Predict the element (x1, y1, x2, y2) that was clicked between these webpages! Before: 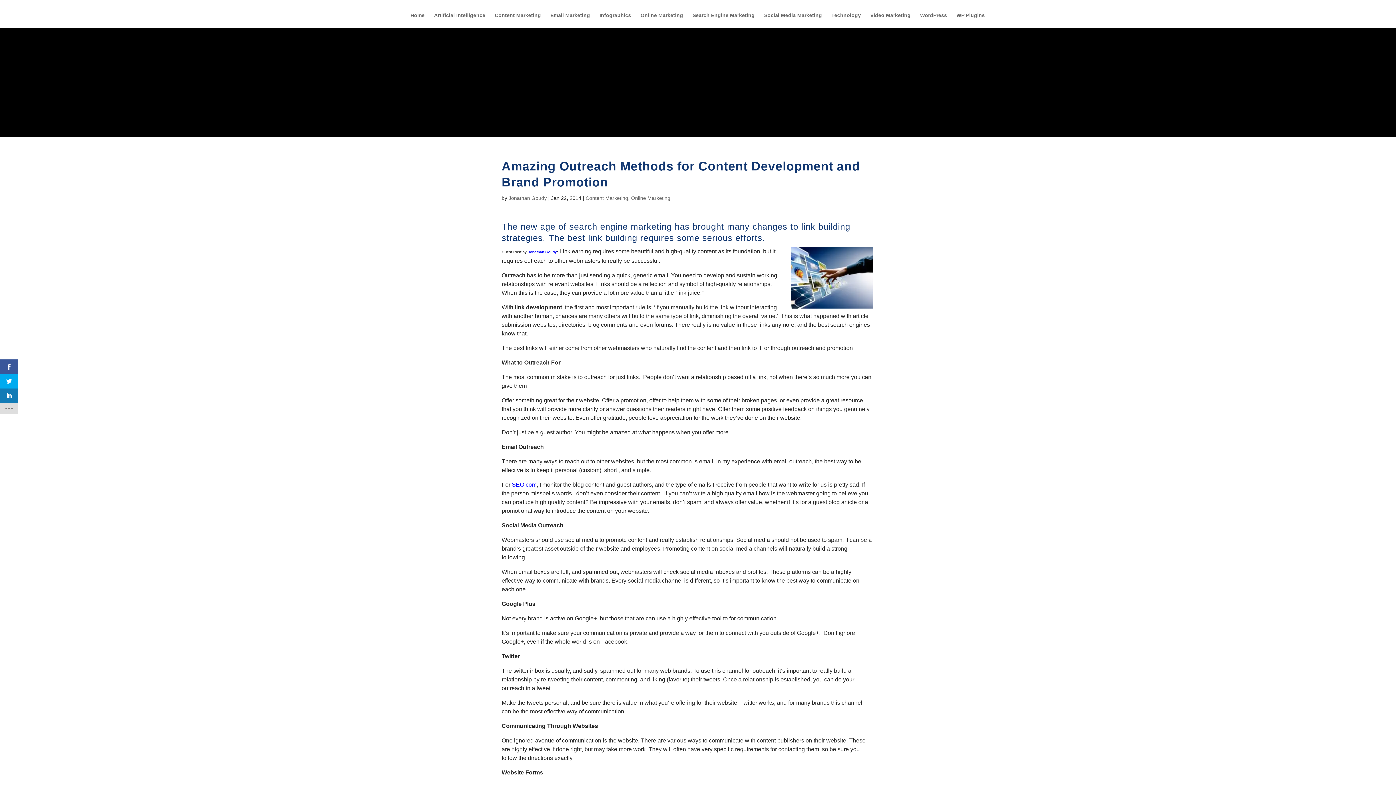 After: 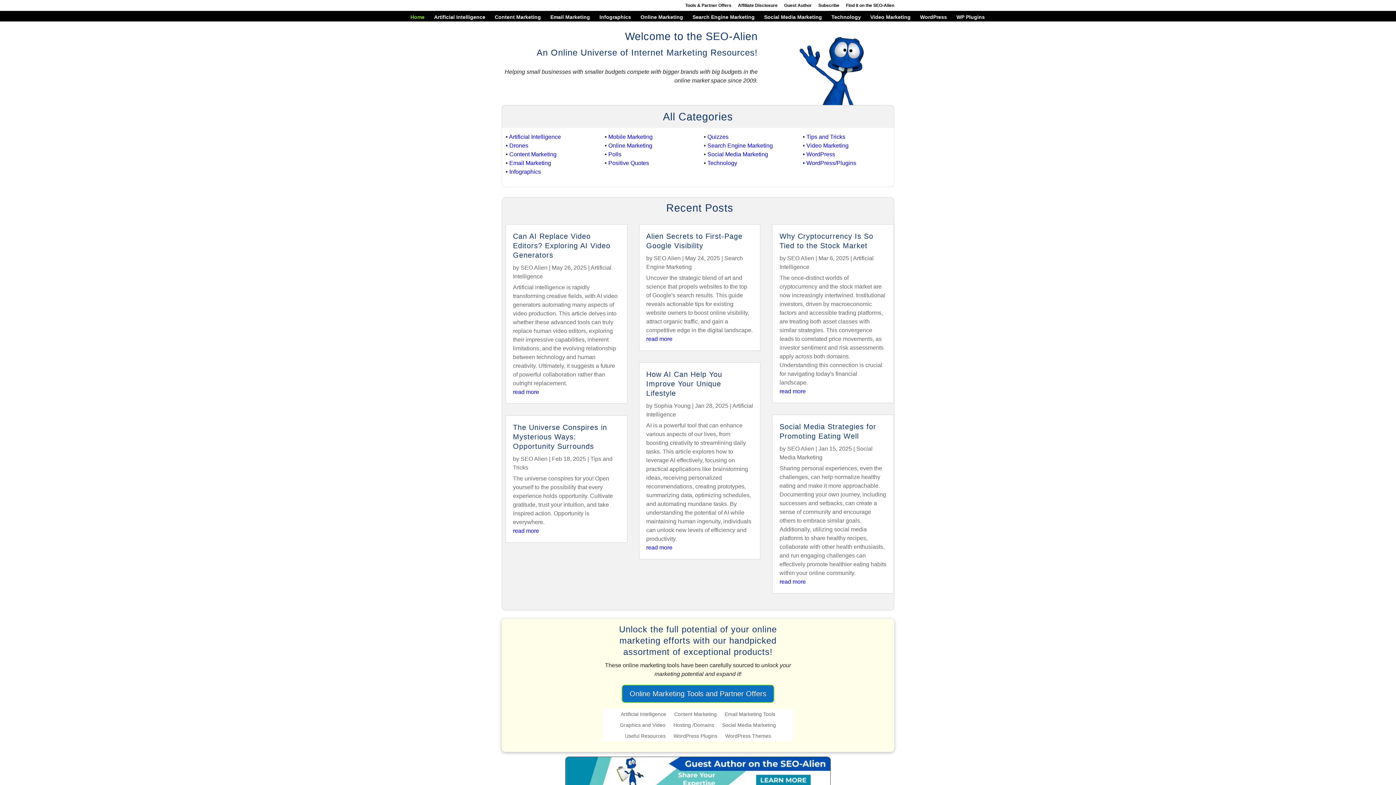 Action: label: Home bbox: (410, 12, 424, 28)